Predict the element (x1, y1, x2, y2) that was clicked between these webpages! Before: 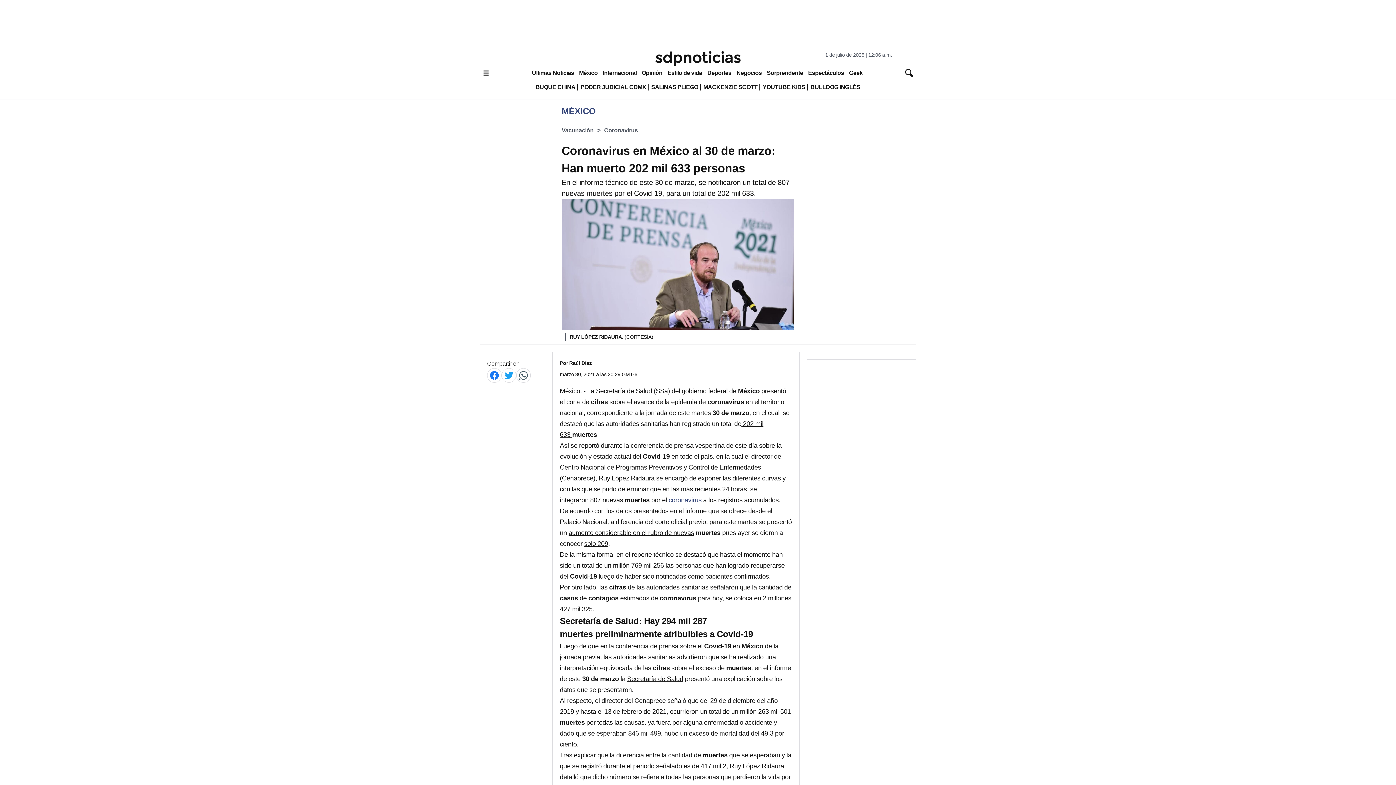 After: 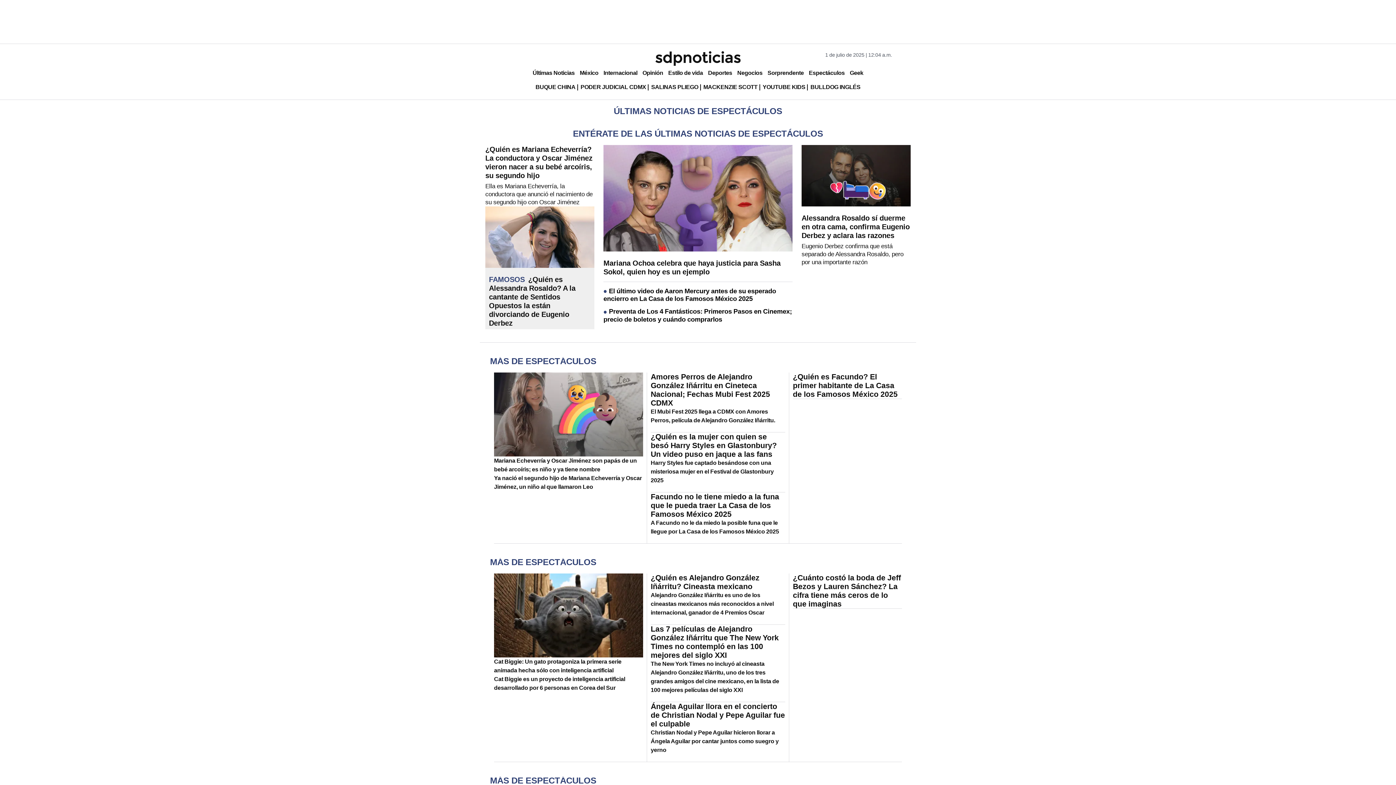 Action: label: Espectáculos bbox: (805, 66, 846, 79)